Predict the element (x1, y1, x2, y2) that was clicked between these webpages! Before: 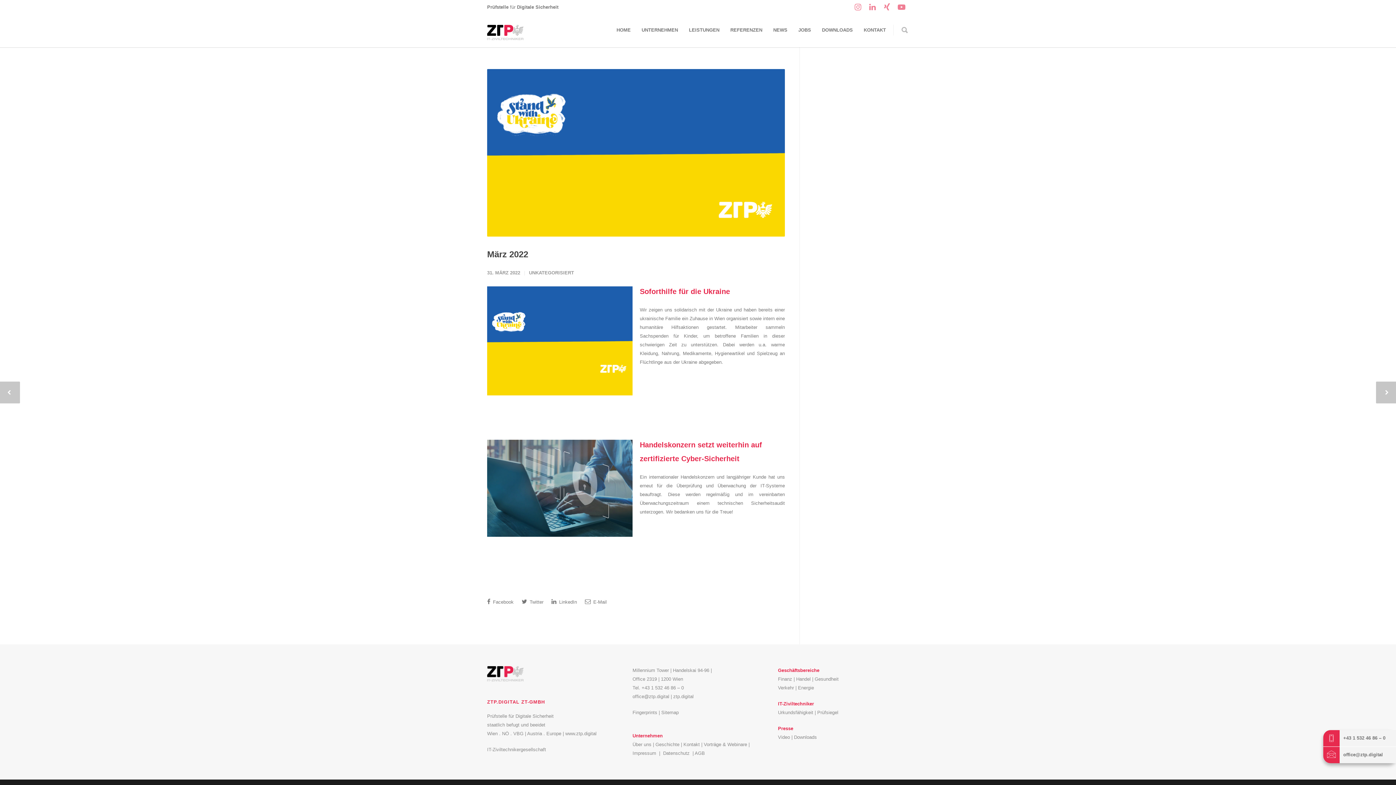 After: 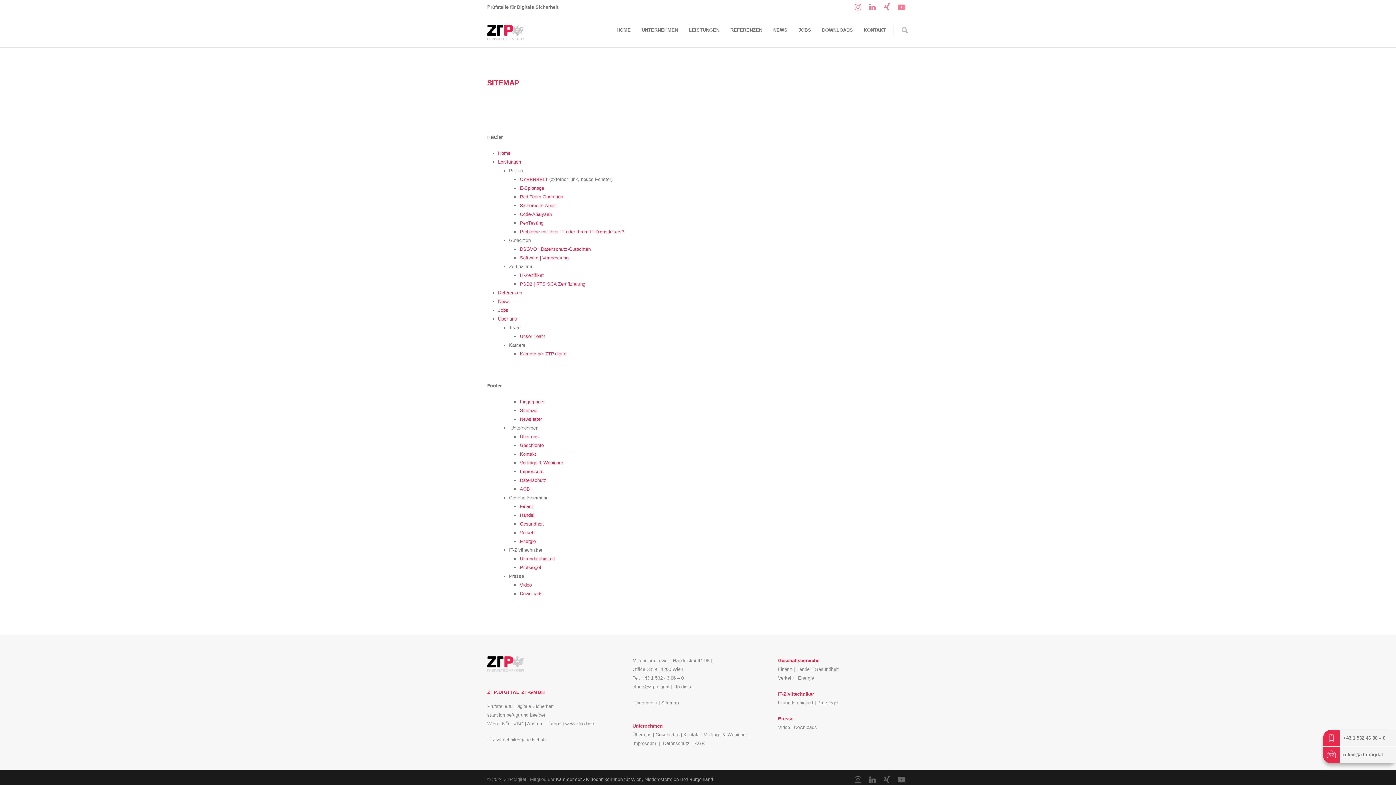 Action: bbox: (661, 710, 678, 715) label: Sitemap